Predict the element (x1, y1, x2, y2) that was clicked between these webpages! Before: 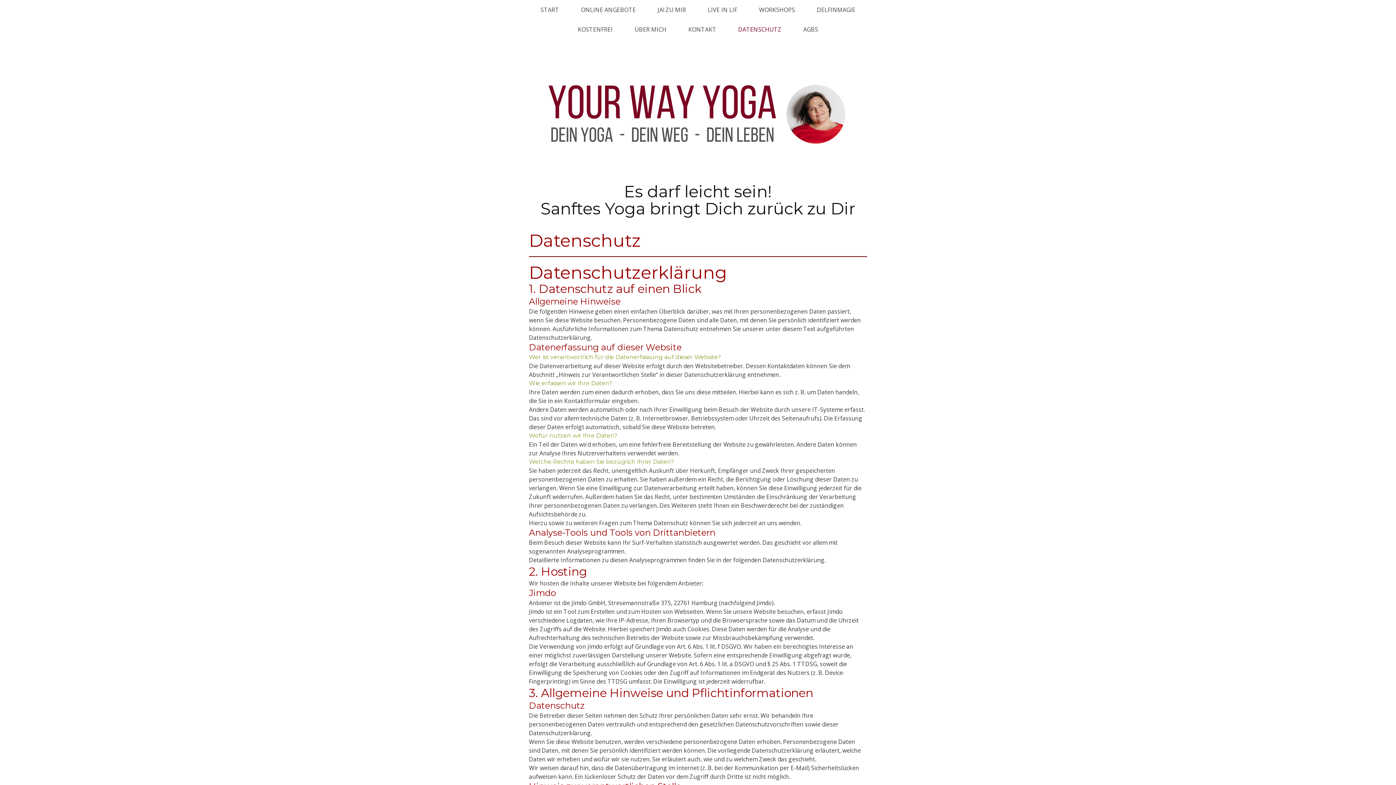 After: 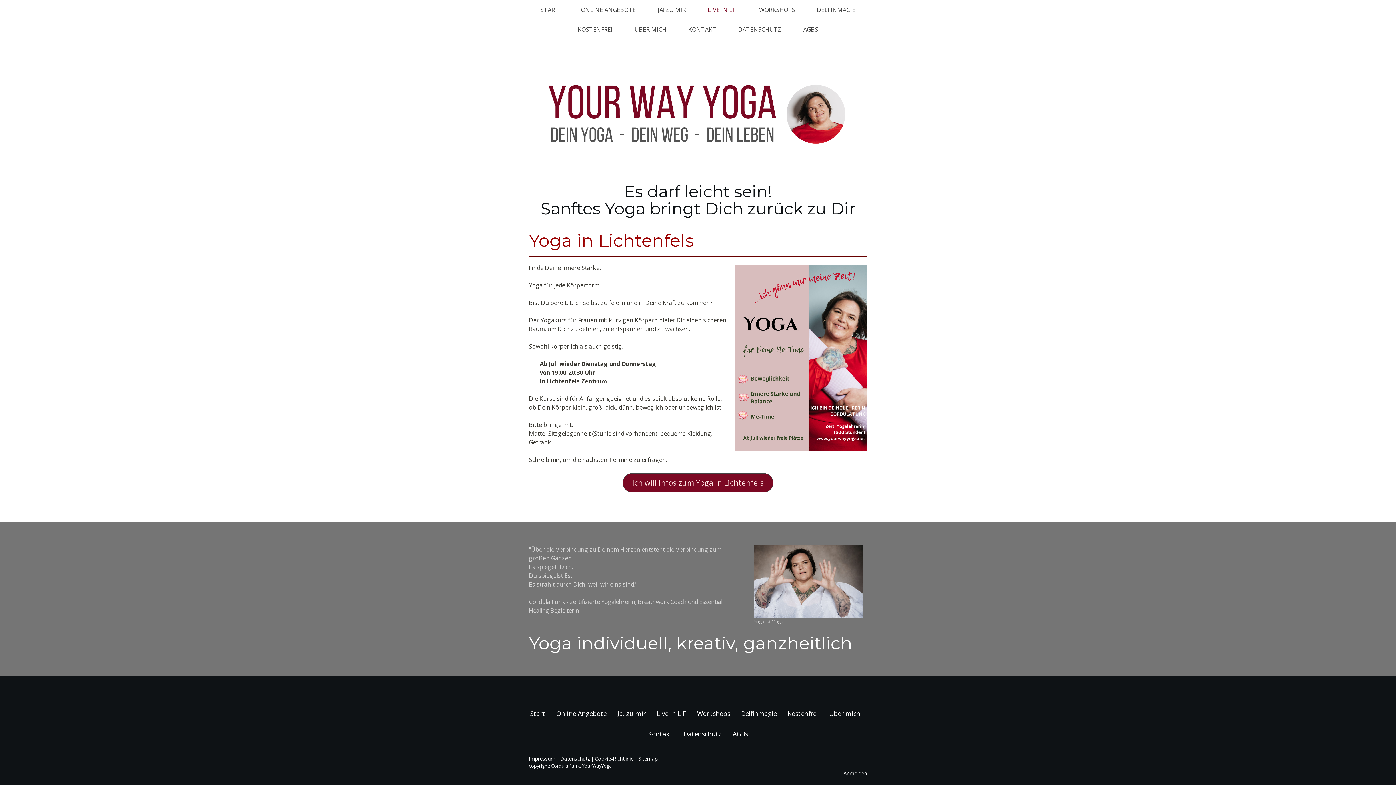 Action: bbox: (697, 0, 748, 19) label: LIVE IN LIF